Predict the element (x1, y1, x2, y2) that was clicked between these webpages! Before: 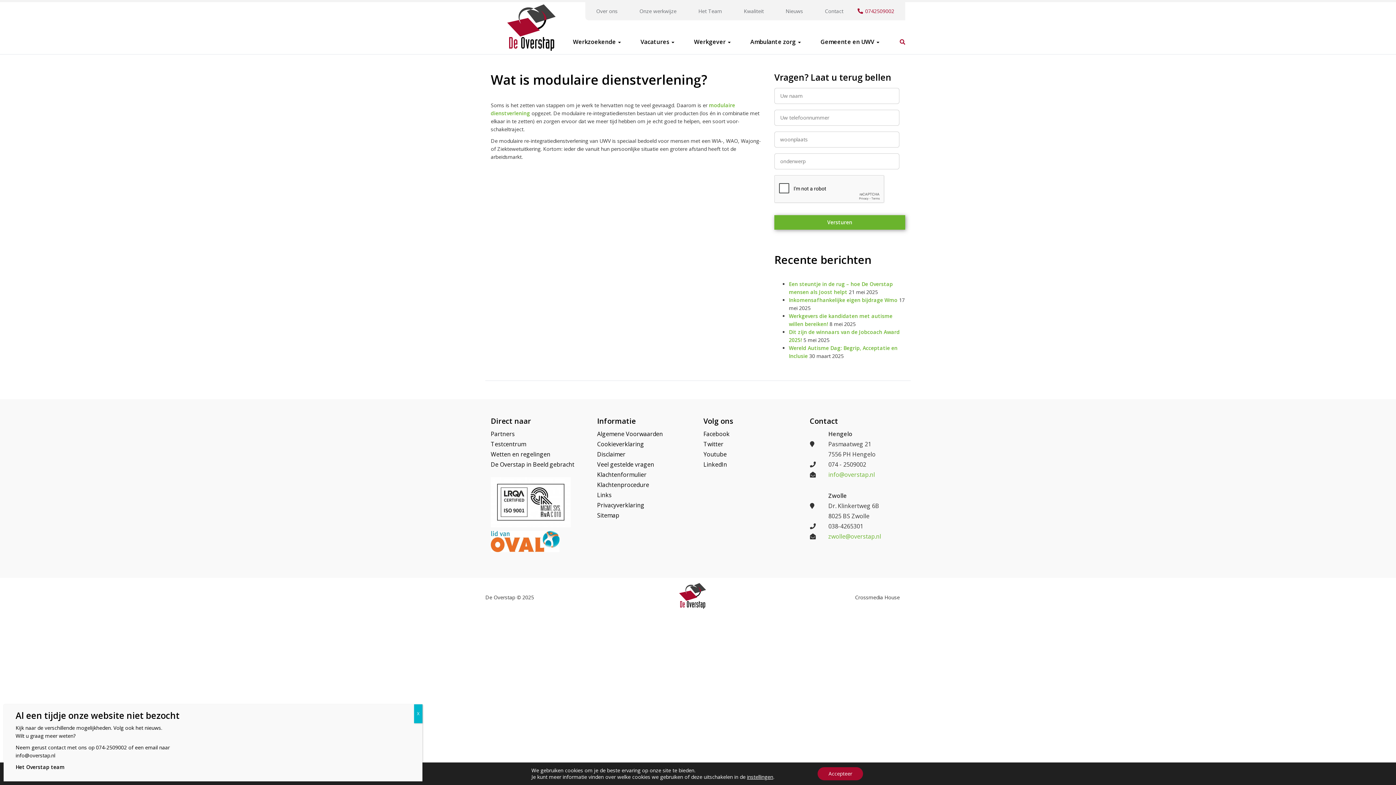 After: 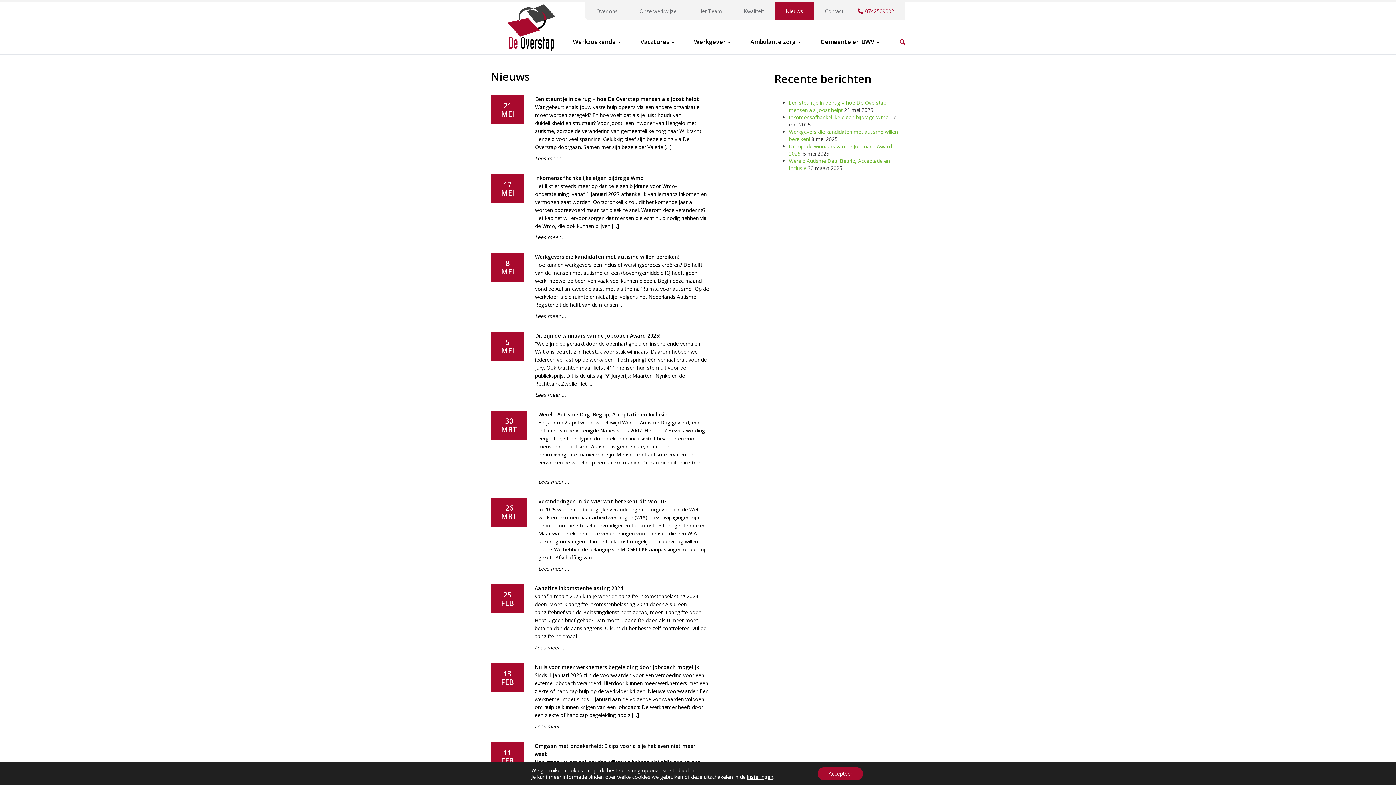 Action: bbox: (774, 2, 814, 20) label: Nieuws